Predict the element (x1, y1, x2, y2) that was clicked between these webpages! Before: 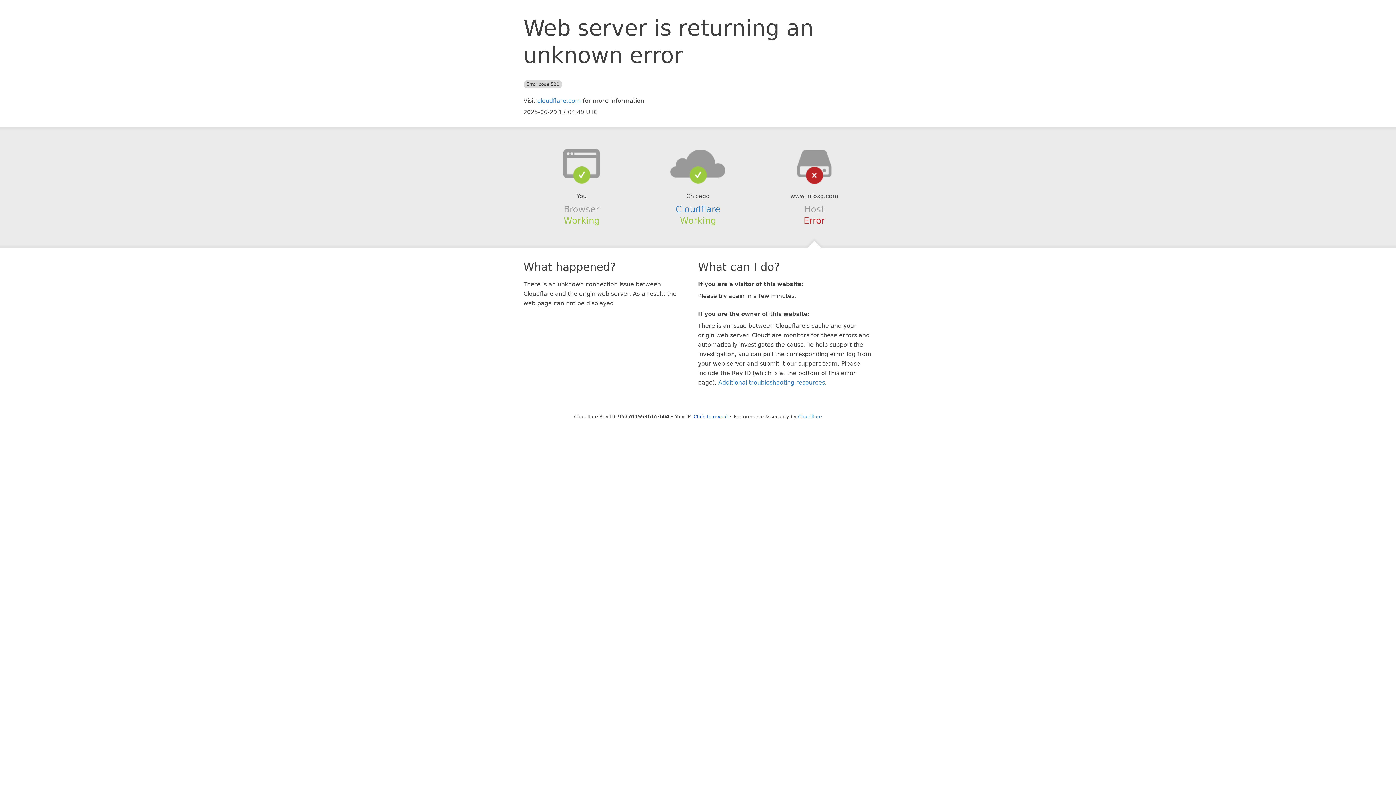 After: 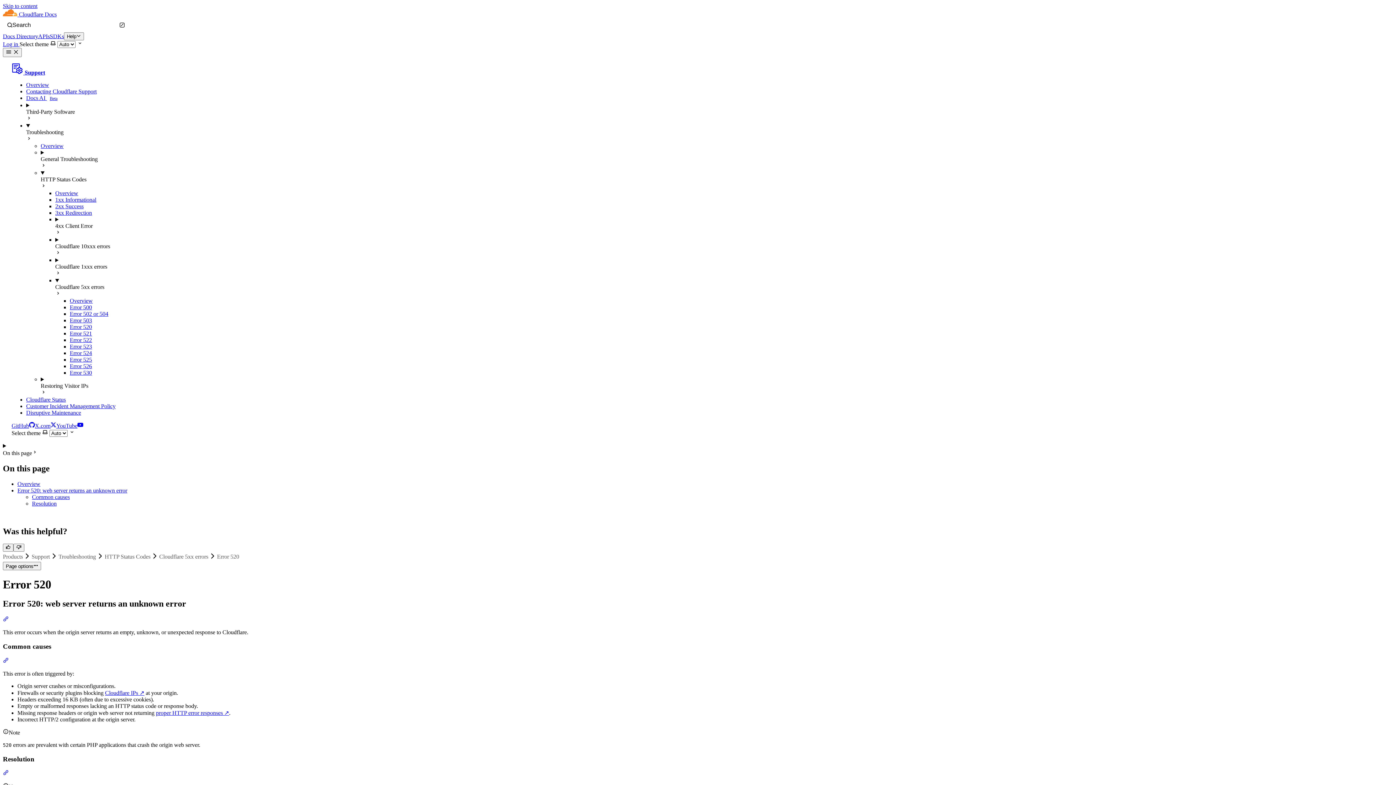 Action: label: Additional troubleshooting resources bbox: (718, 379, 825, 386)